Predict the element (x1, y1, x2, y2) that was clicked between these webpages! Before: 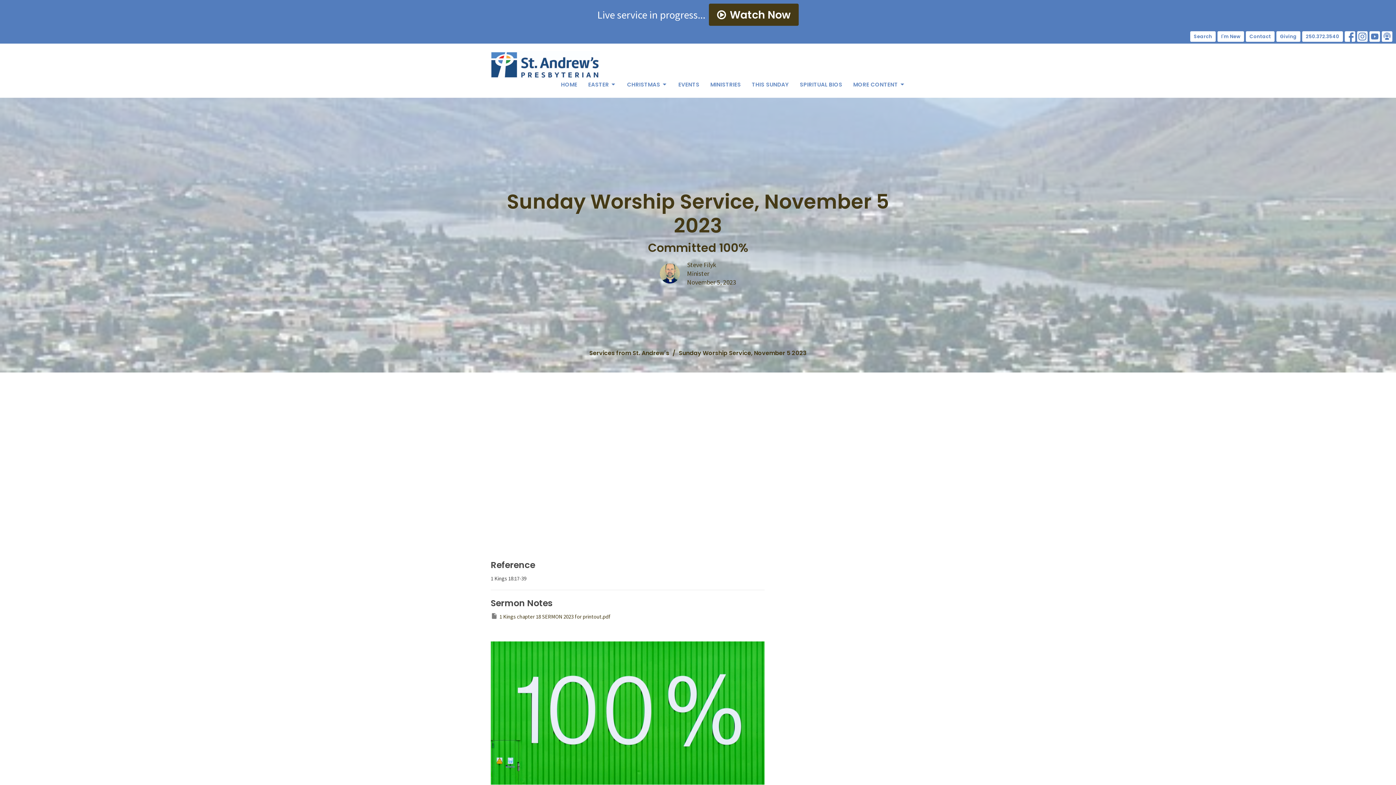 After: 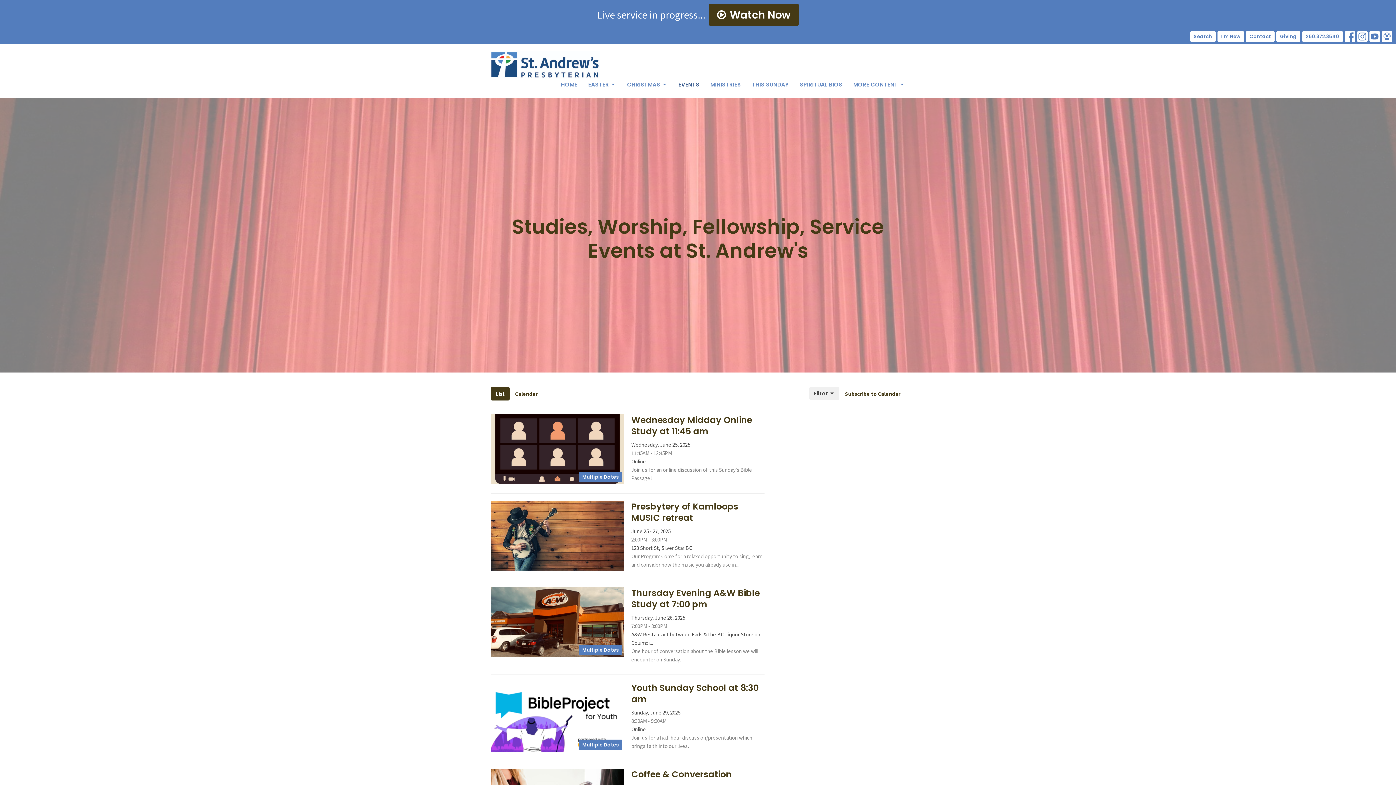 Action: label: EVENTS bbox: (678, 78, 699, 90)